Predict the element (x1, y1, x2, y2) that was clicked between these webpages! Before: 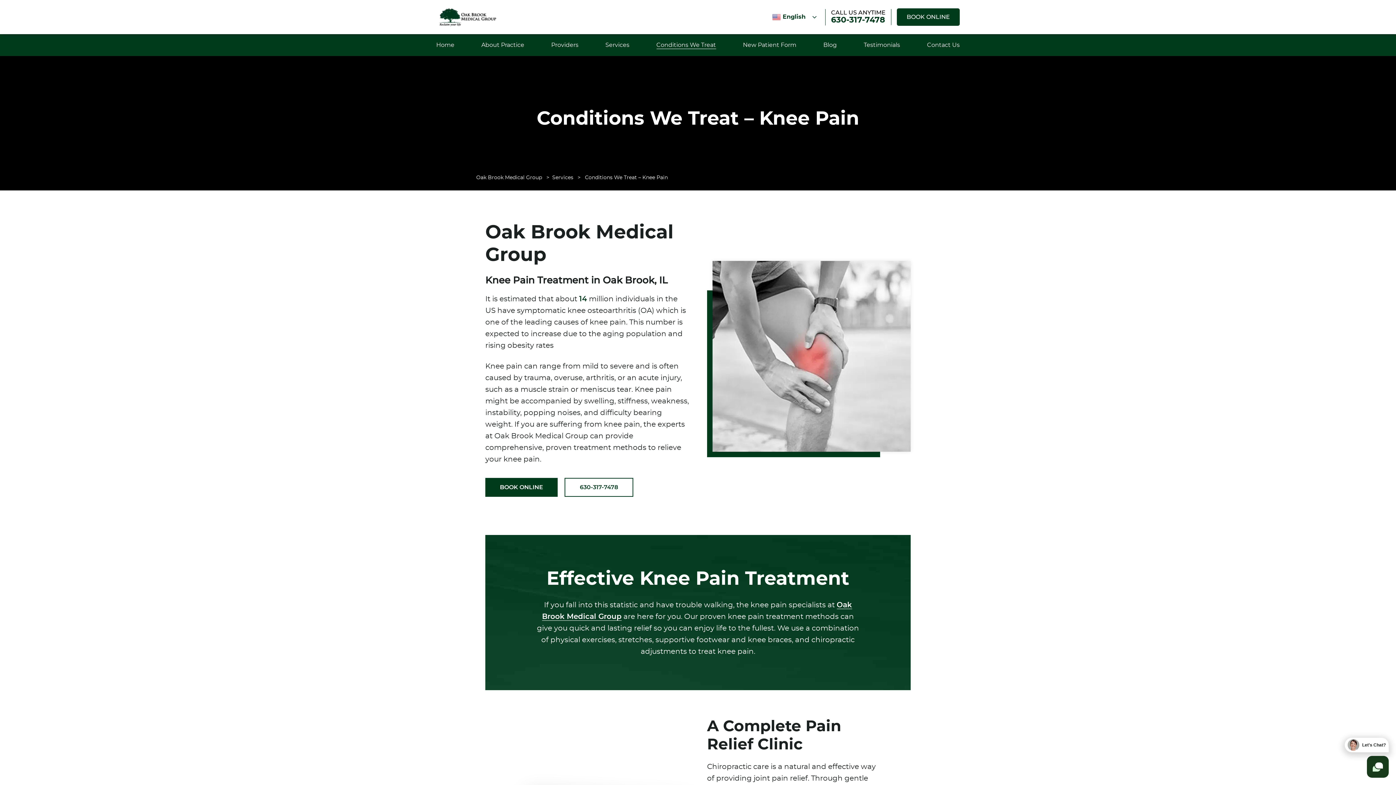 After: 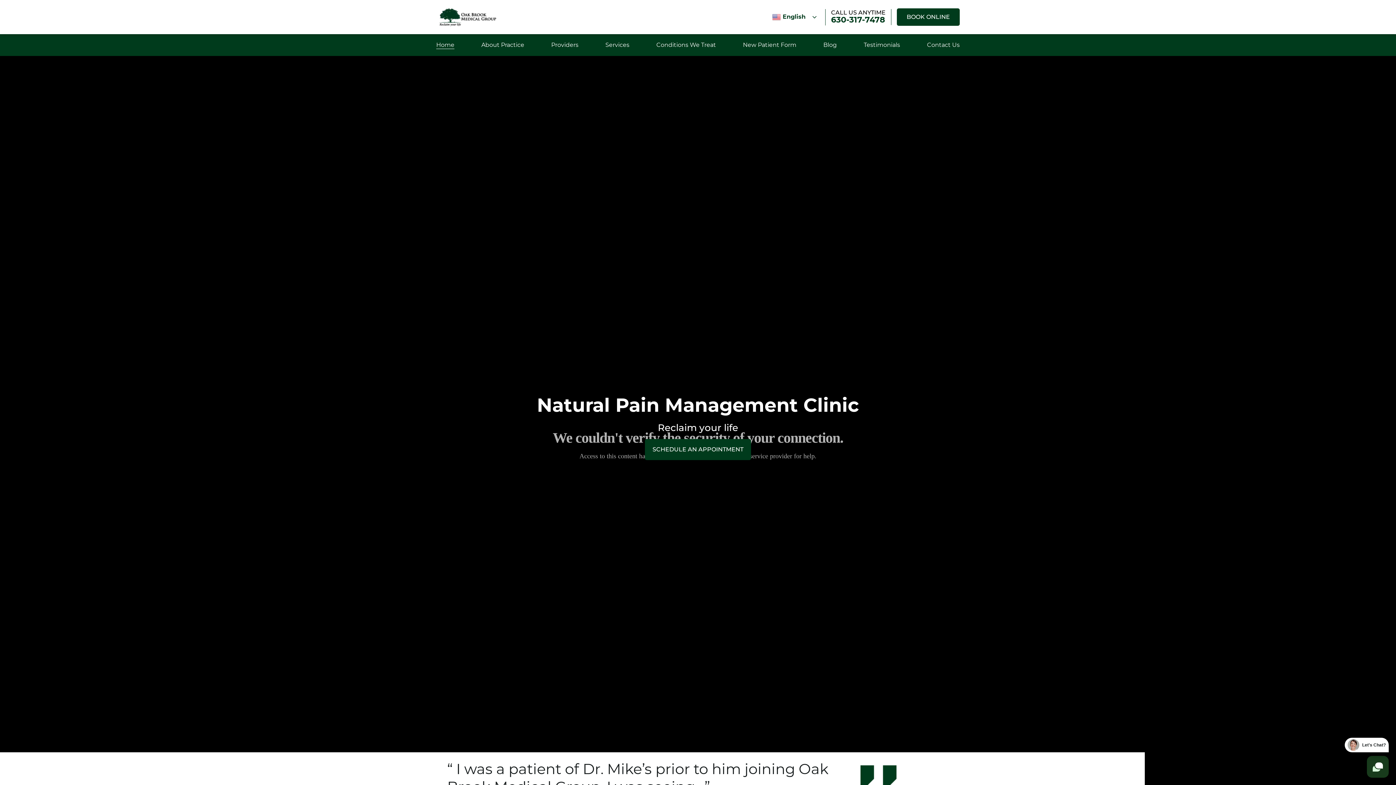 Action: bbox: (476, 175, 542, 180) label: Oak Brook Medical Group